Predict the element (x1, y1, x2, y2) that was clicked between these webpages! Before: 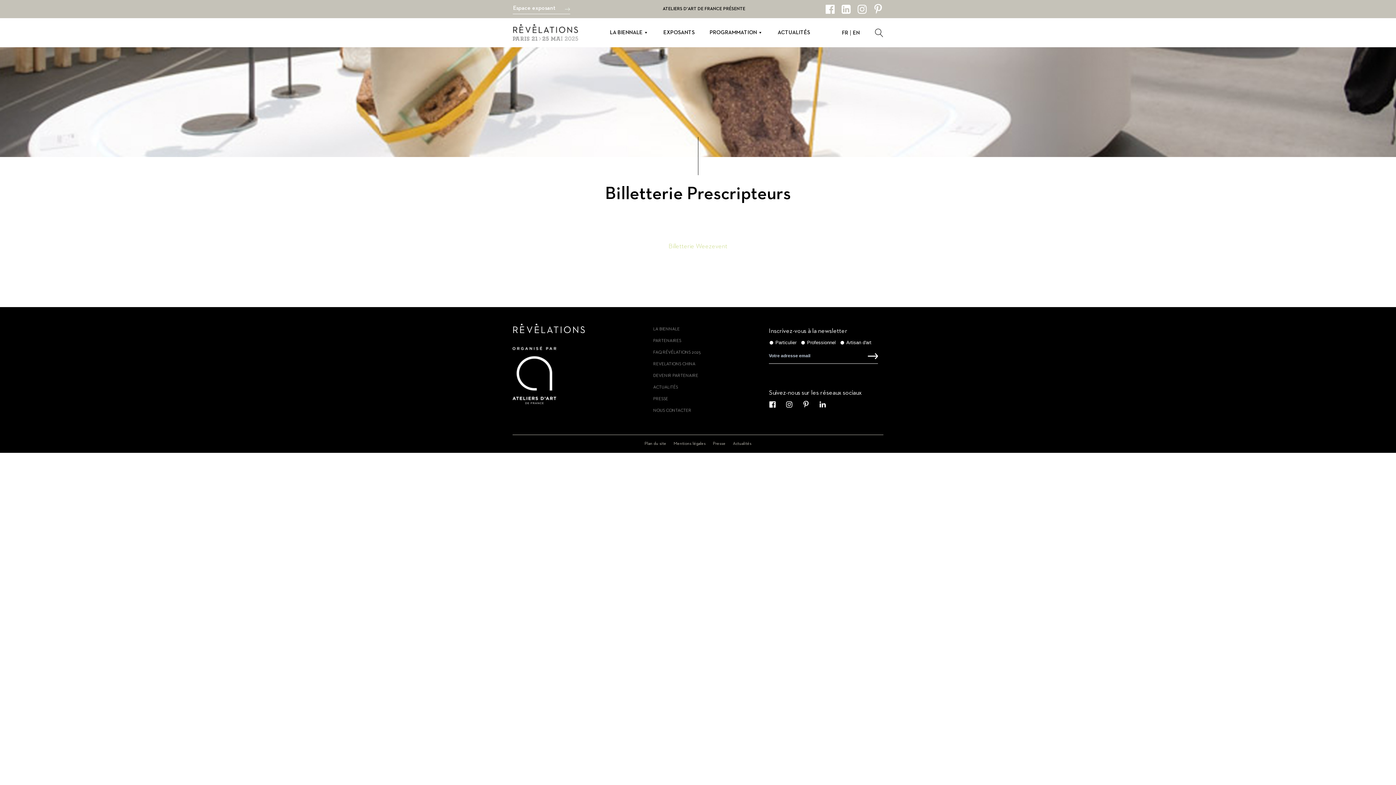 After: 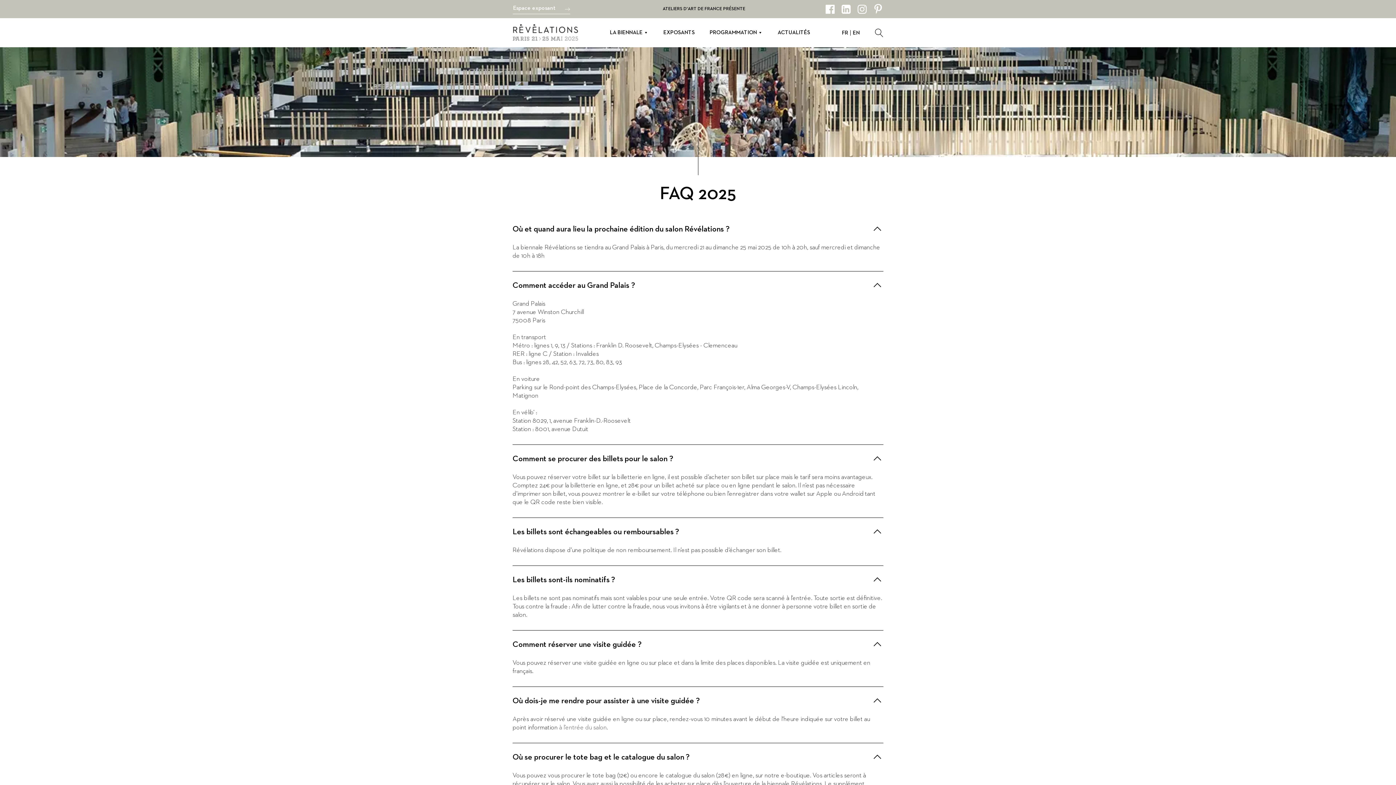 Action: label: FAQ RÉVÉLATIONS 2025 bbox: (653, 346, 701, 358)